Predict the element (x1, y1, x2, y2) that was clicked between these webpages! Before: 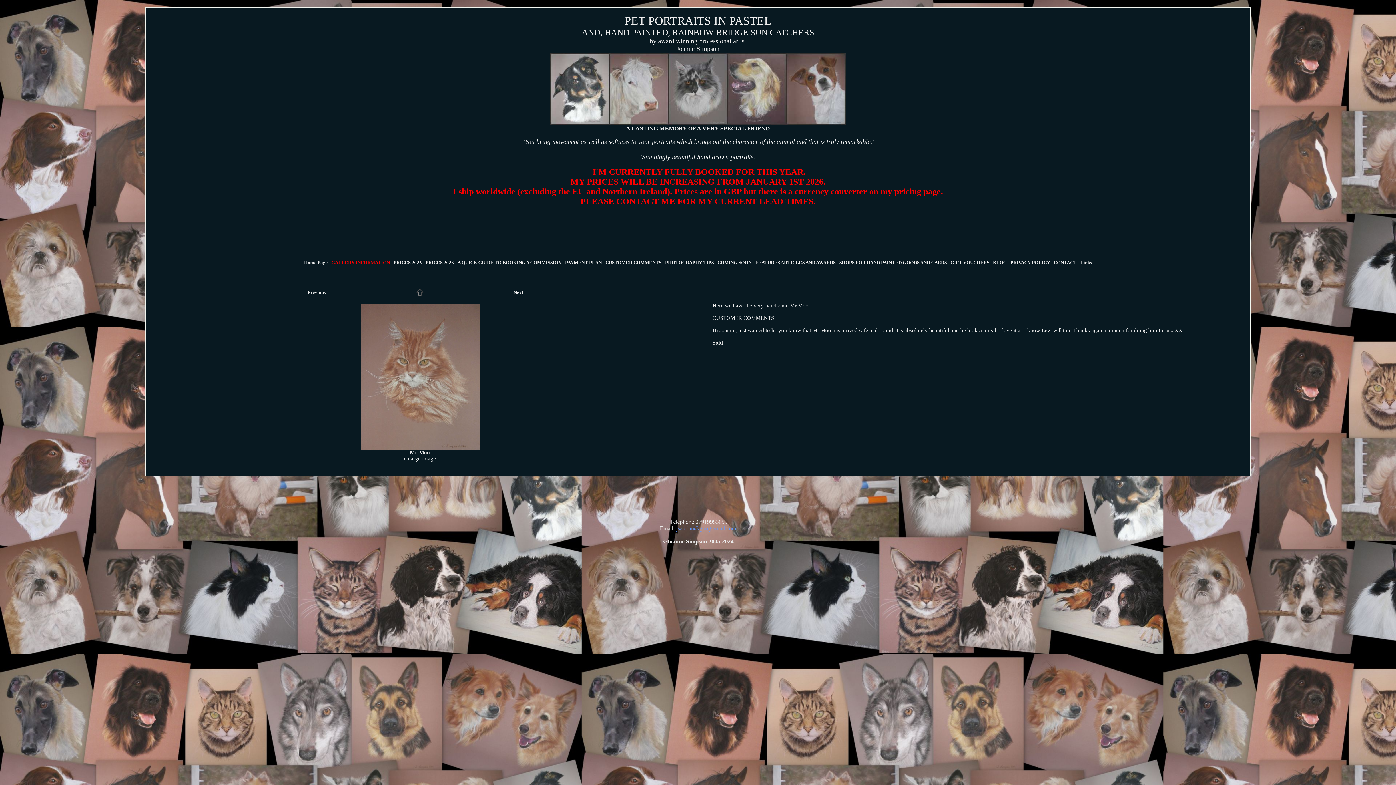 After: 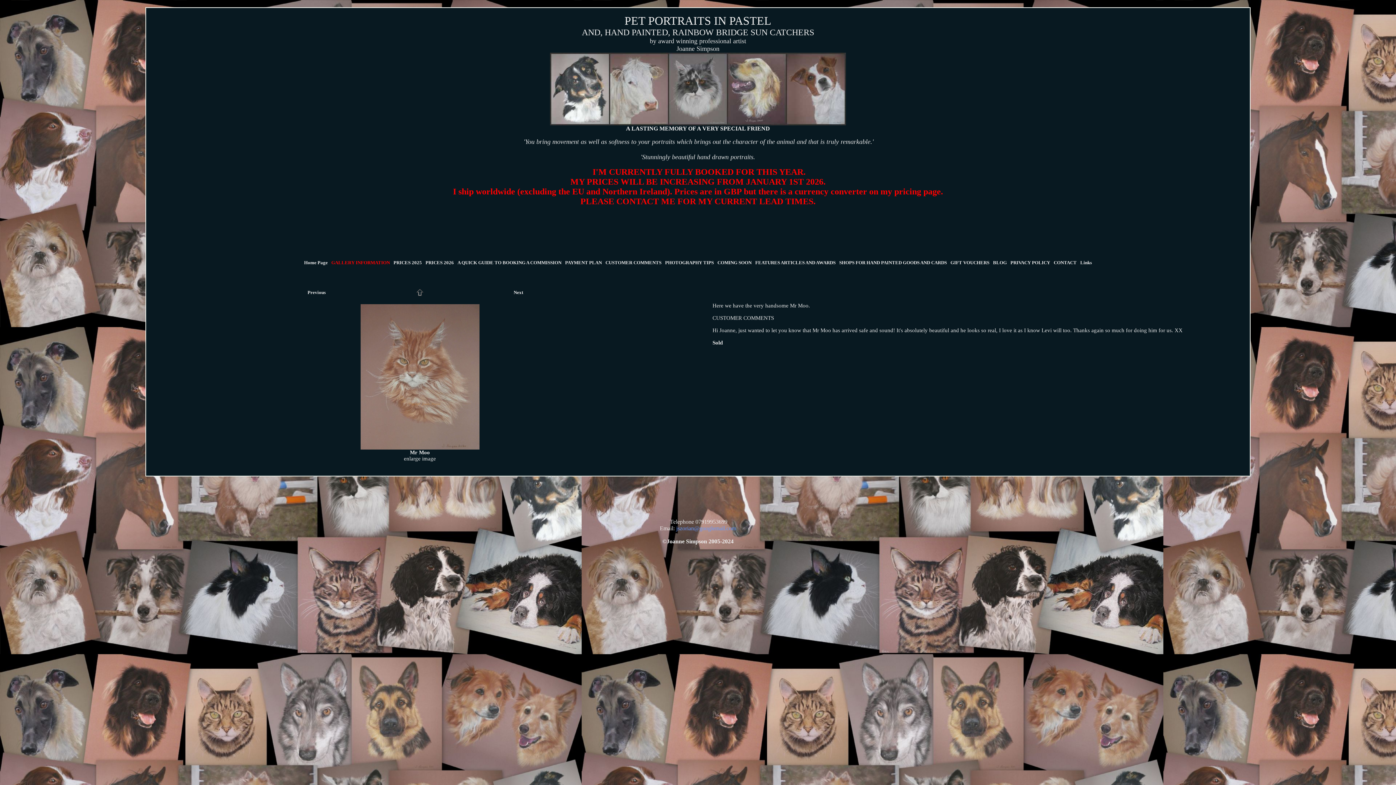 Action: bbox: (360, 445, 479, 450)